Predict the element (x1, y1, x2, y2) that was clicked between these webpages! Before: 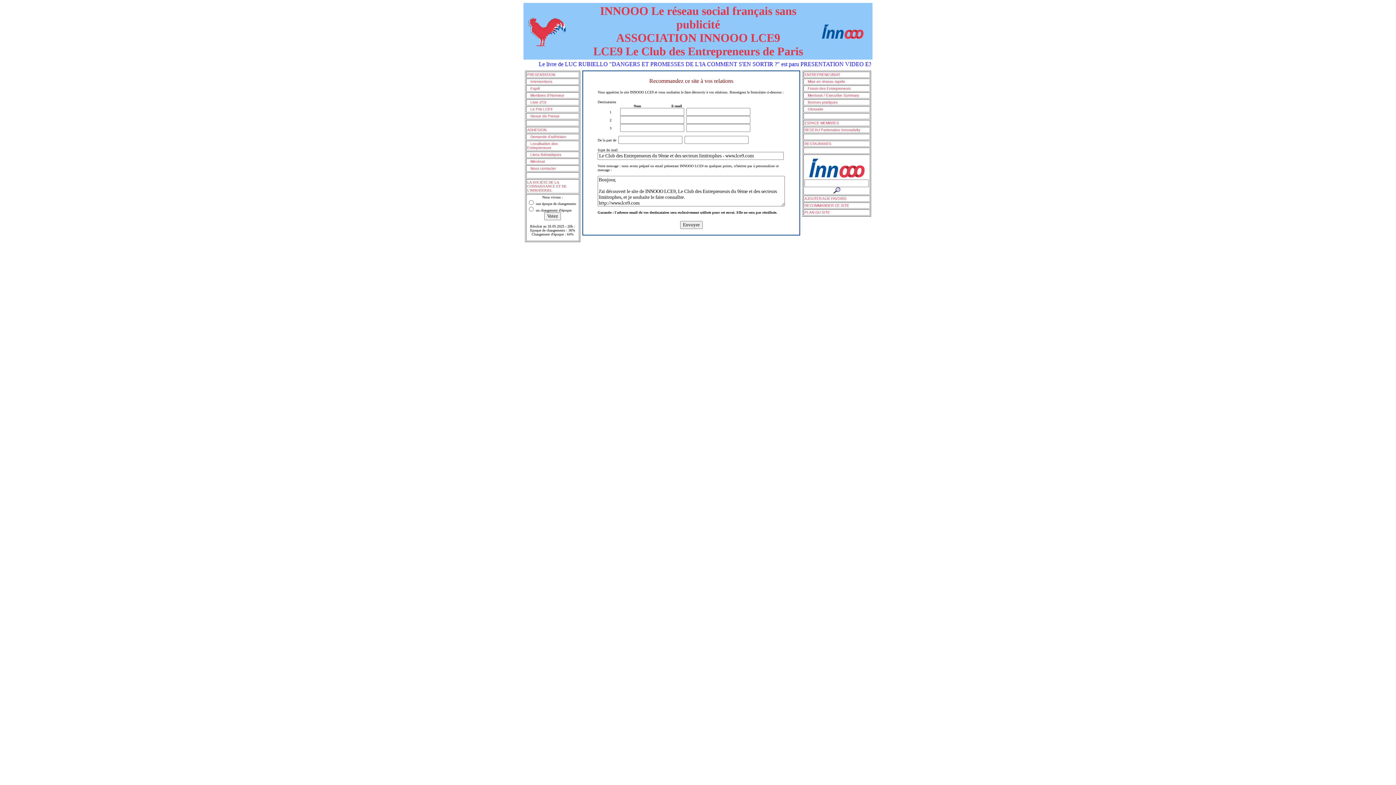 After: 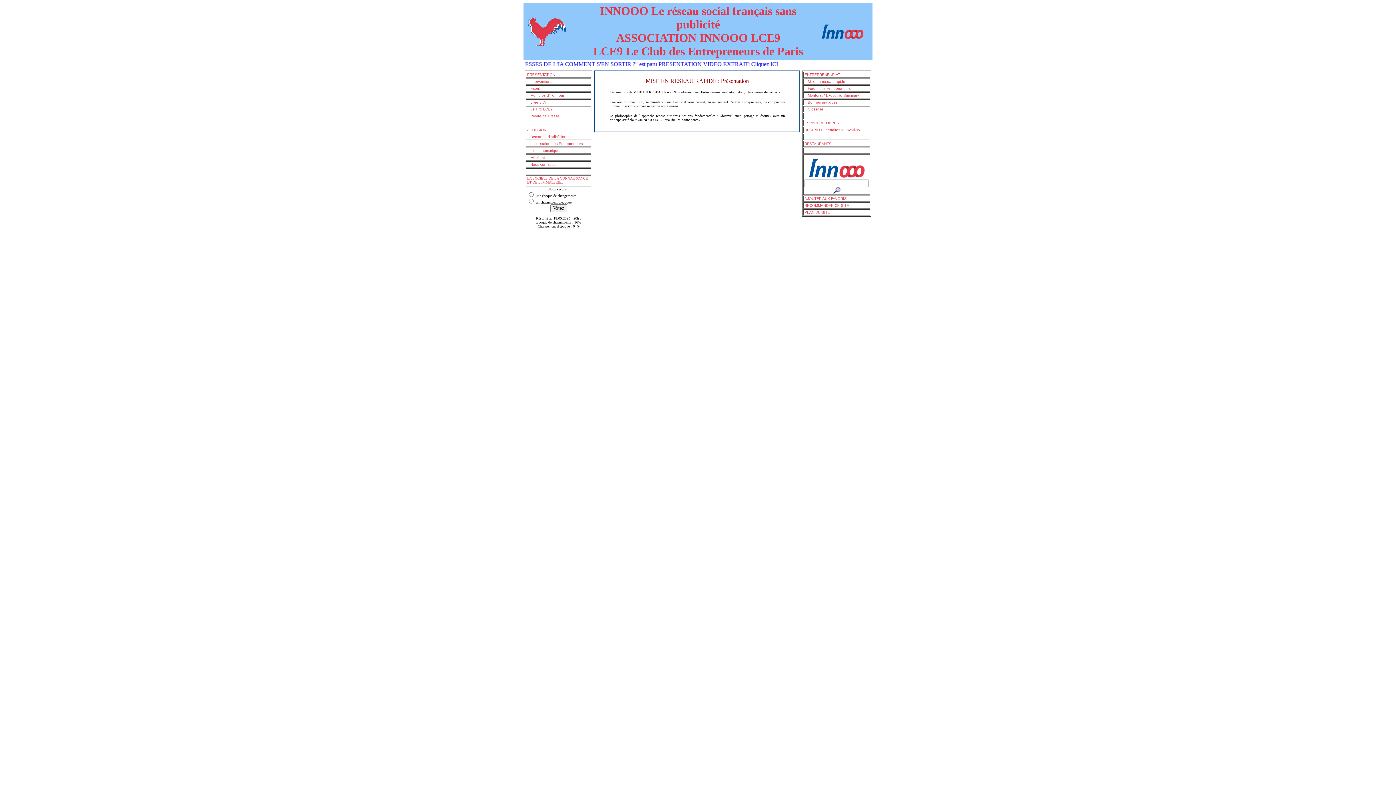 Action: bbox: (804, 79, 845, 83) label:    Mise en réseau rapide